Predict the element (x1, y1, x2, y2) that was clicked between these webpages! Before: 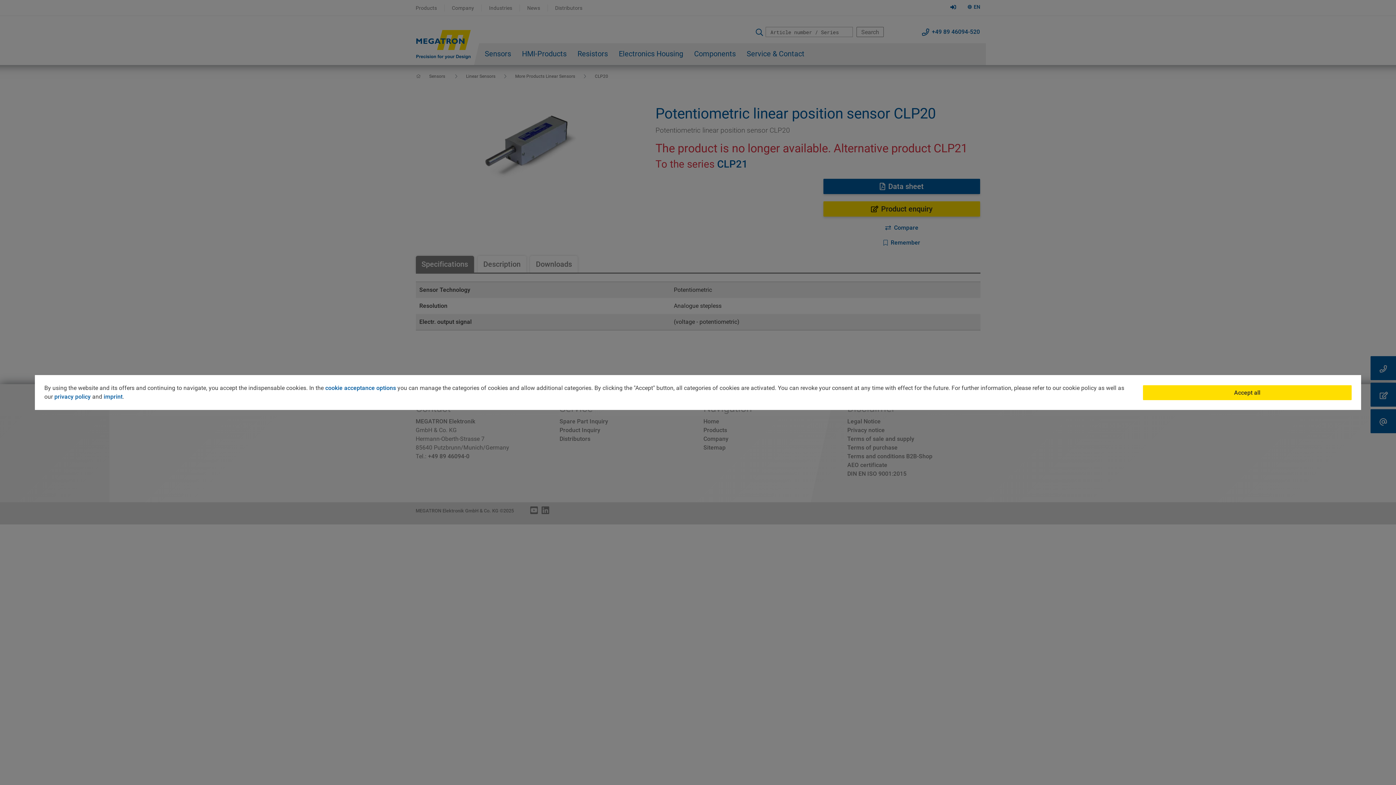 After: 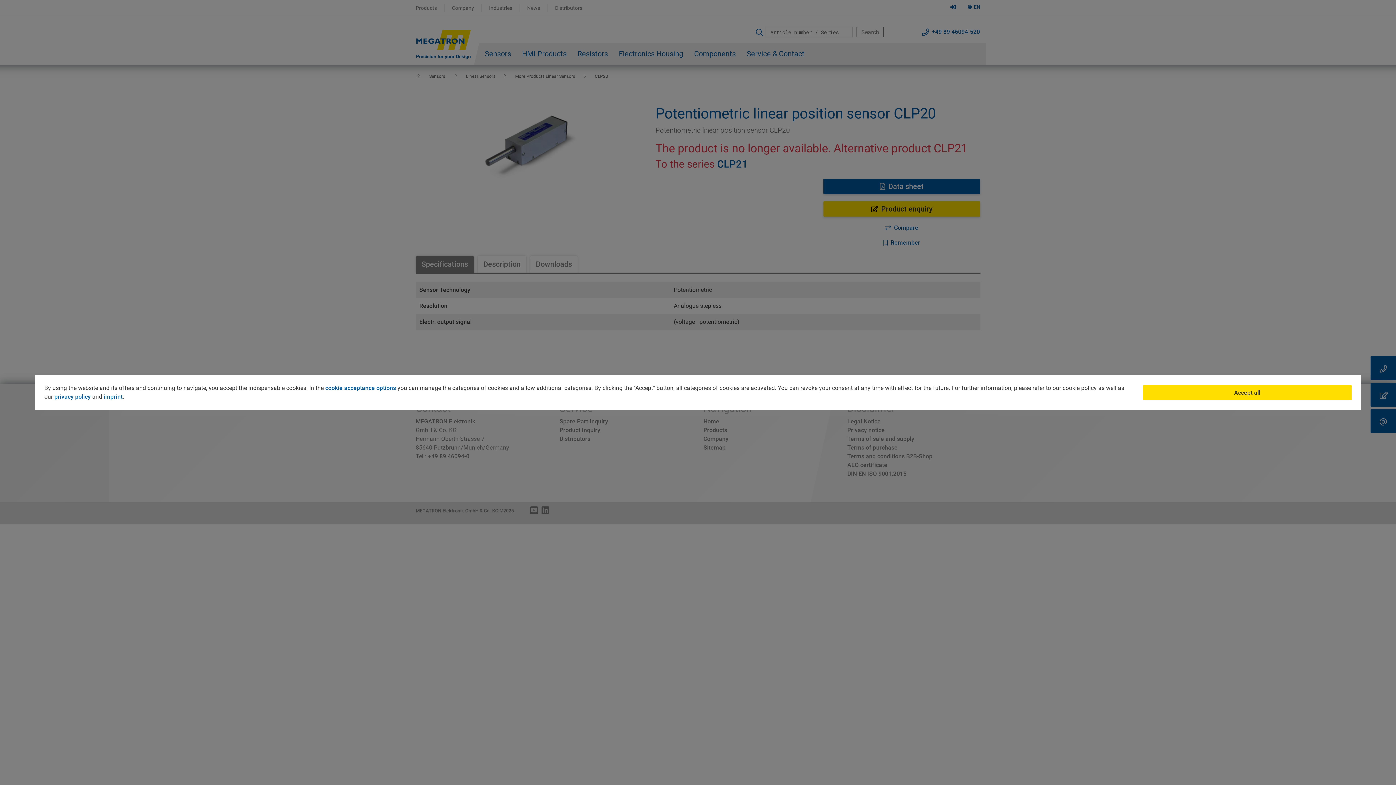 Action: label: imprint bbox: (103, 393, 122, 400)